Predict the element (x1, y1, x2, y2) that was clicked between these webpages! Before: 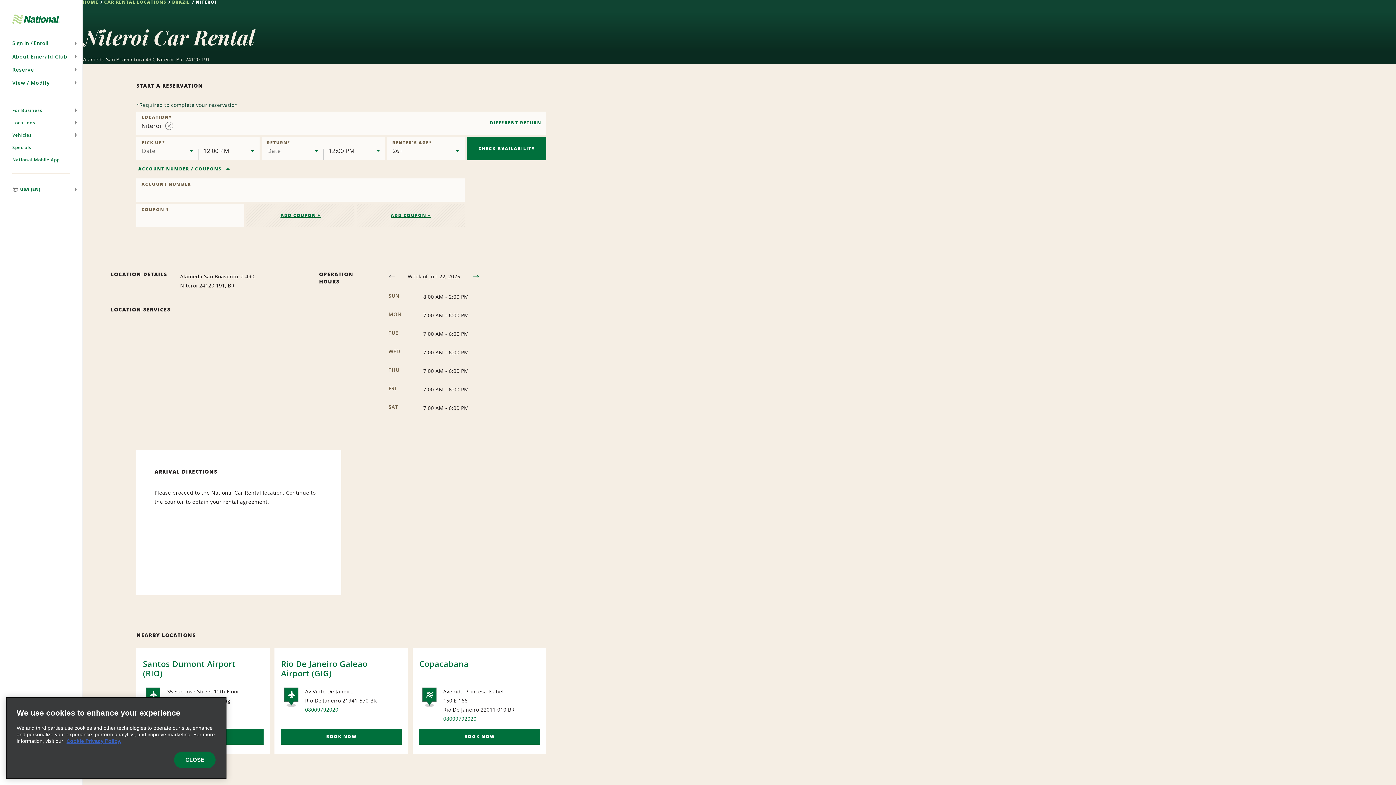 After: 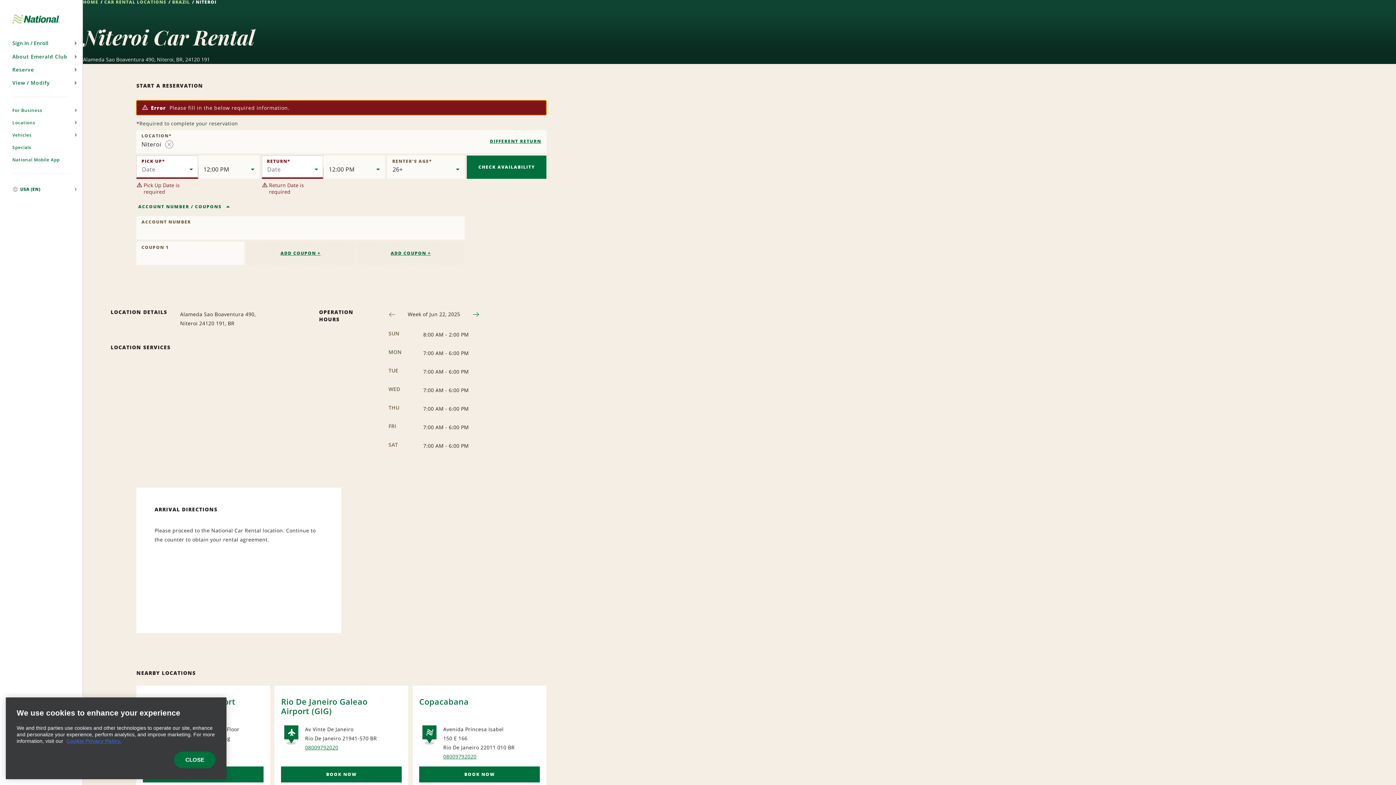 Action: bbox: (467, 137, 546, 160) label: CHECK AVAILABILITY